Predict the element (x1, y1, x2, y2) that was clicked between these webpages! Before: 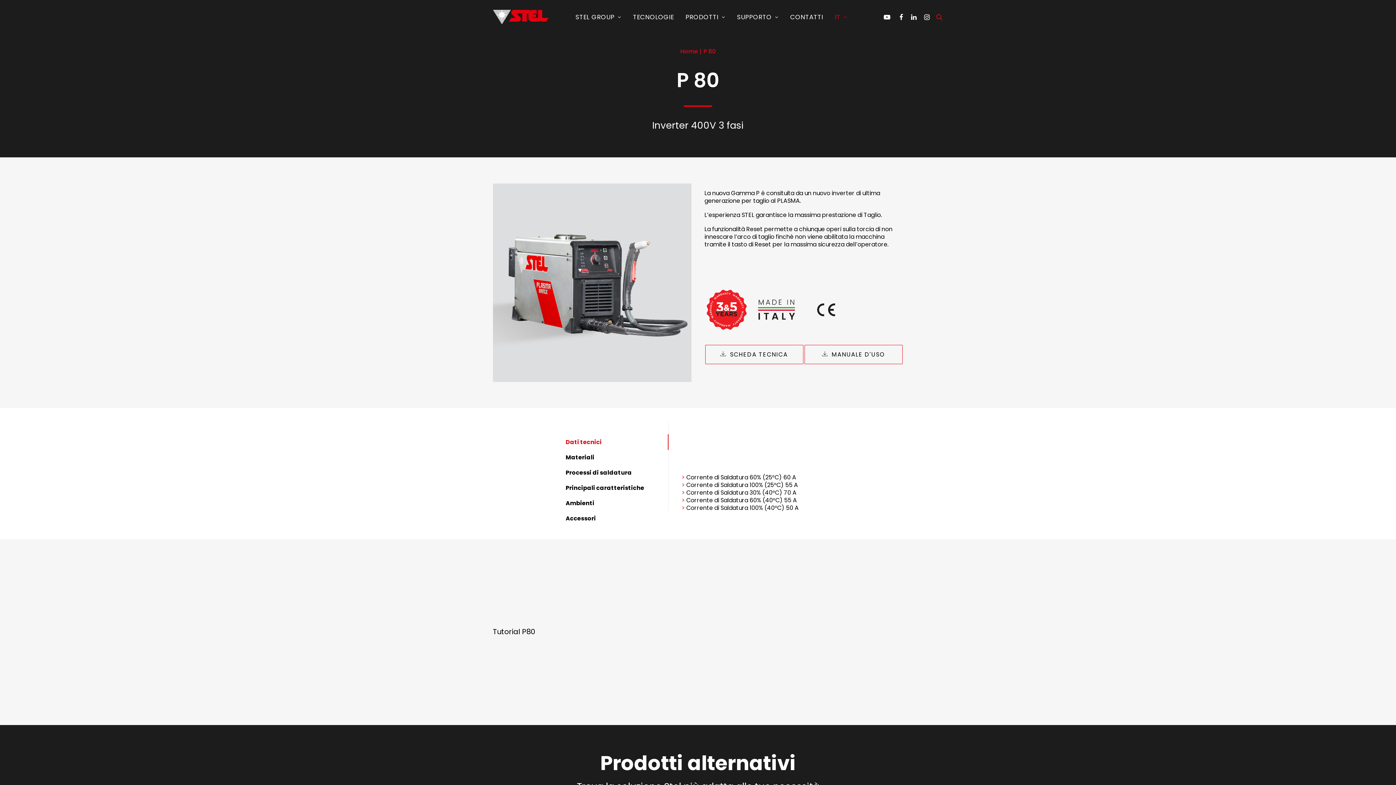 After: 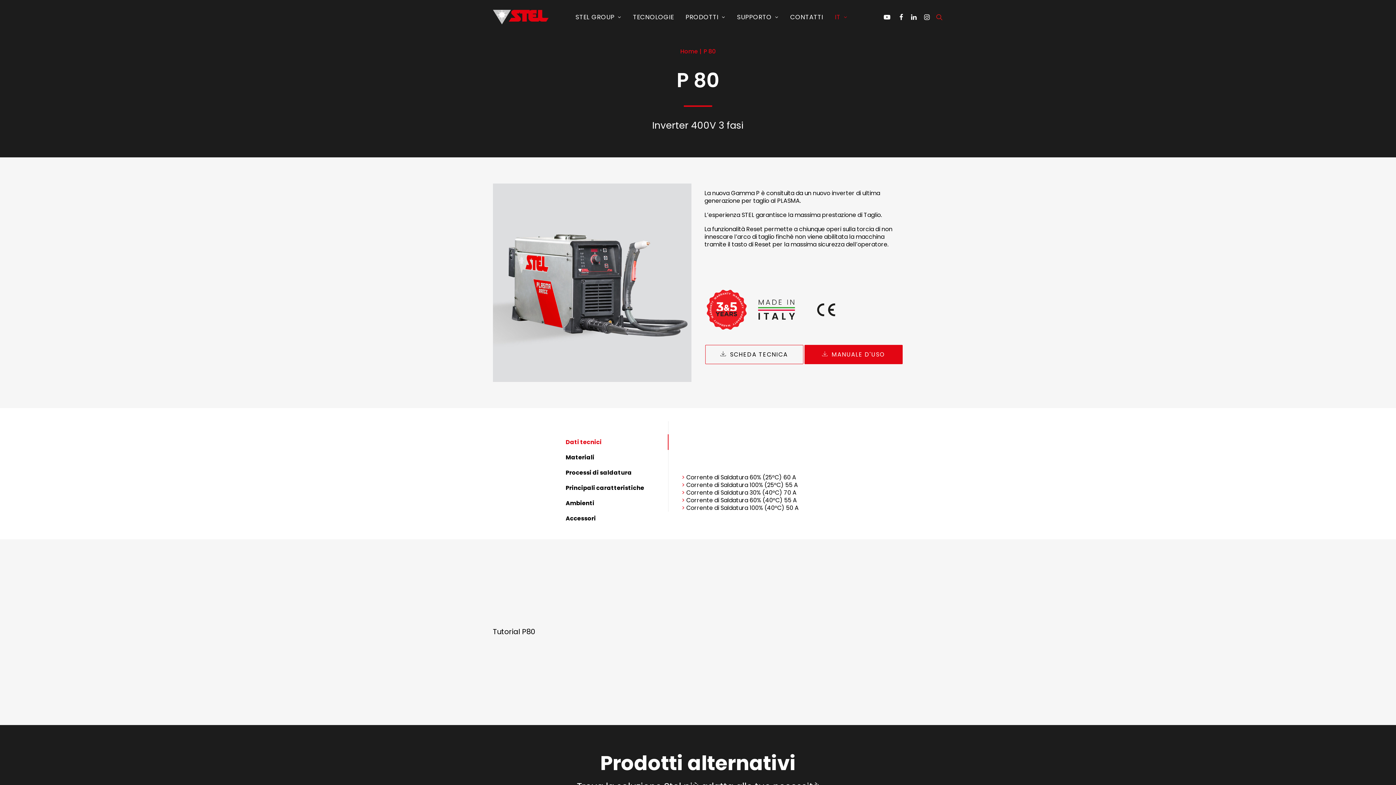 Action: bbox: (804, 345, 902, 364) label: MANUALE D'USO